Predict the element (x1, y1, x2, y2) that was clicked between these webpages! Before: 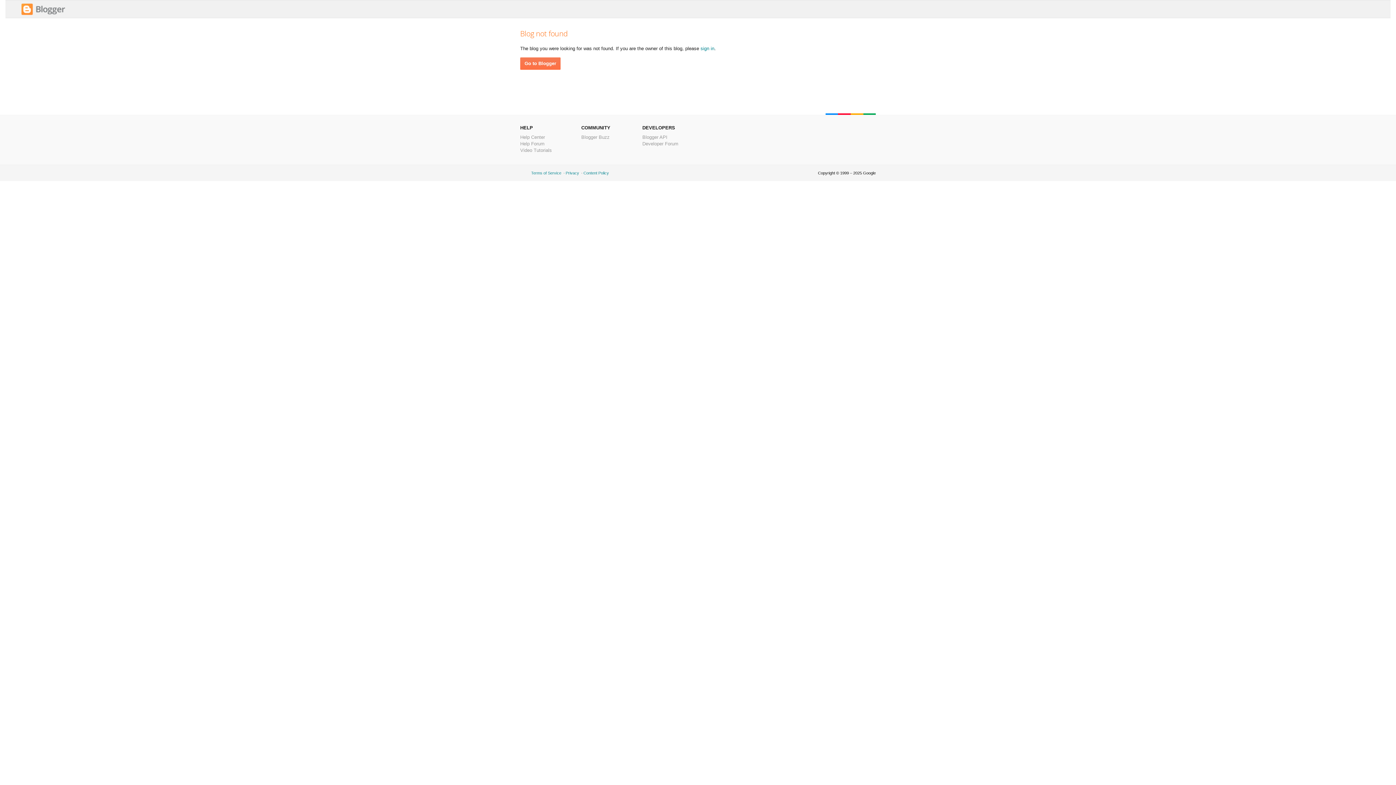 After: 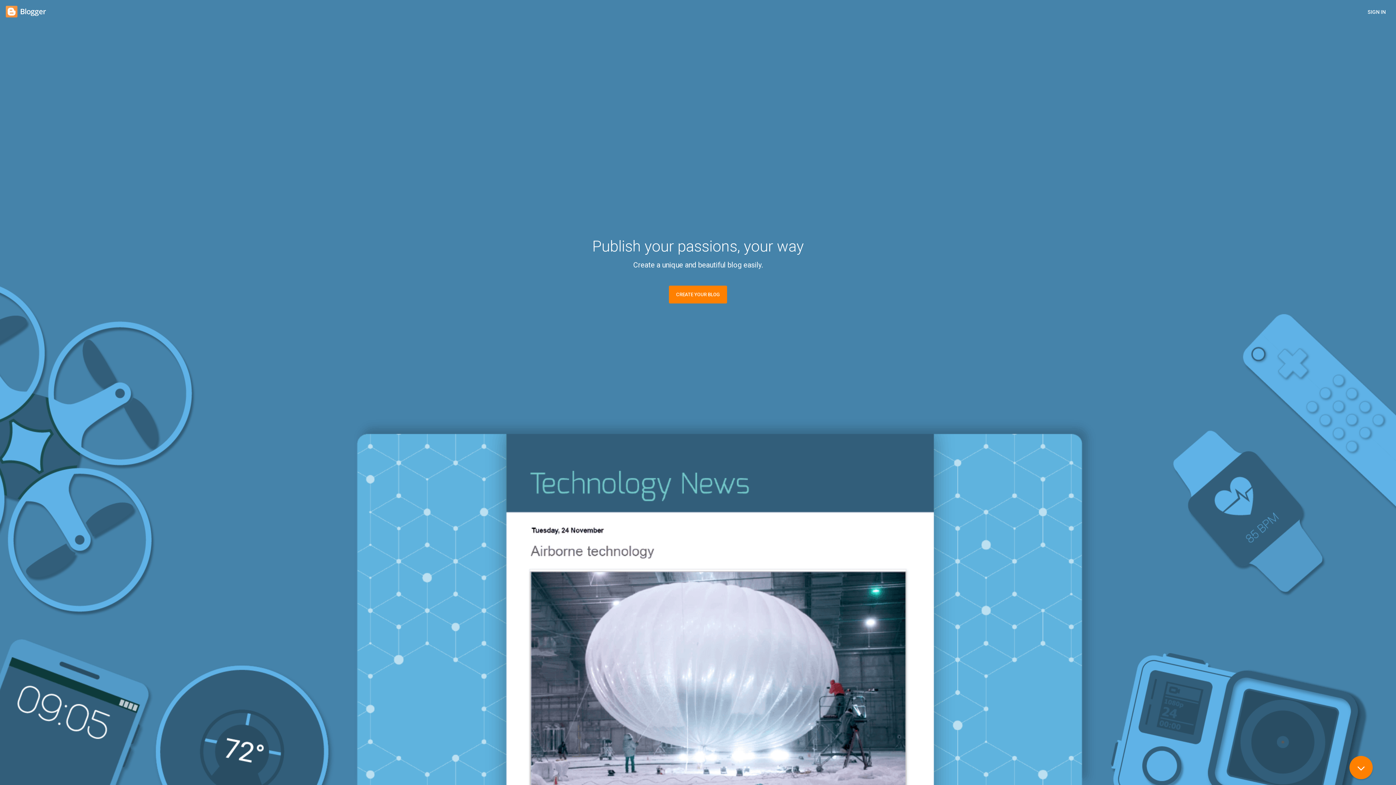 Action: label: sign in bbox: (700, 45, 714, 51)